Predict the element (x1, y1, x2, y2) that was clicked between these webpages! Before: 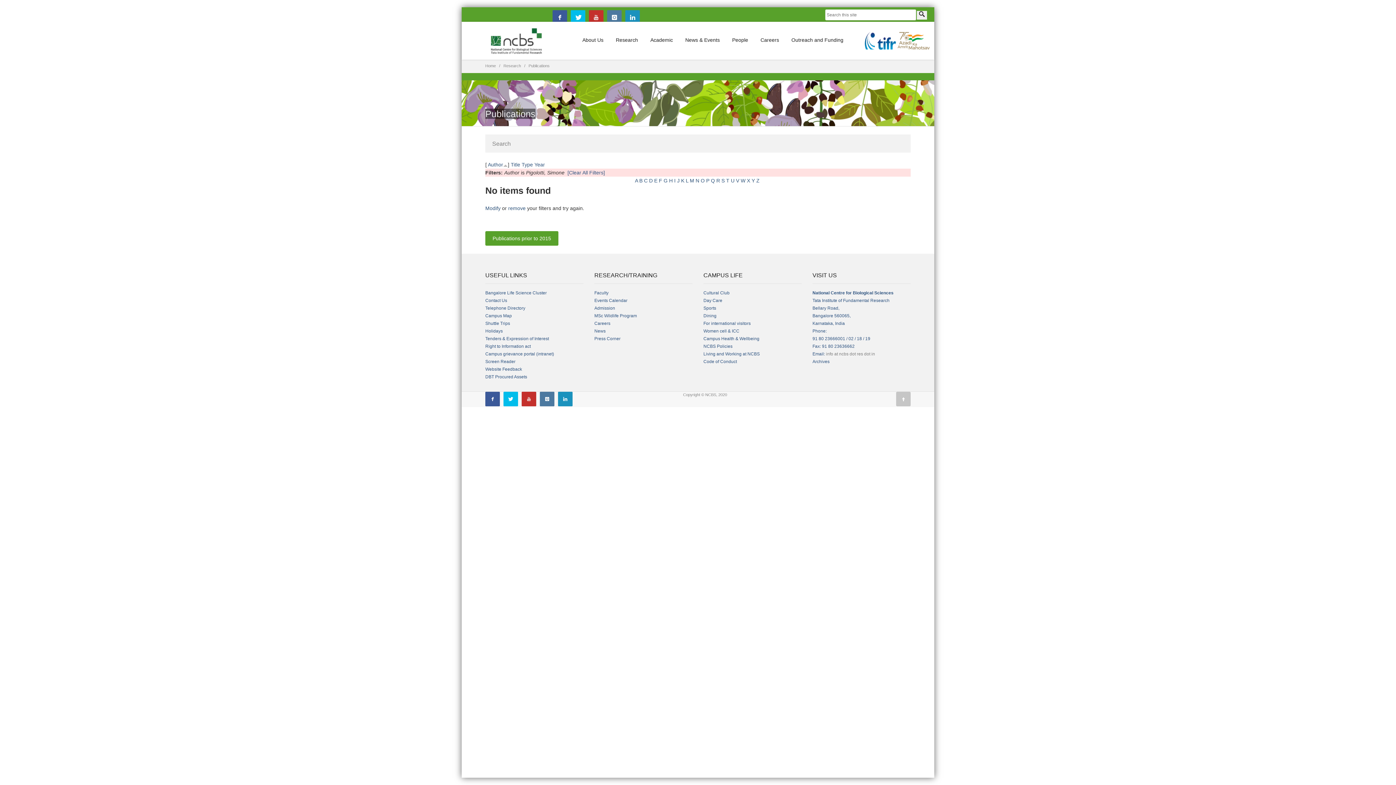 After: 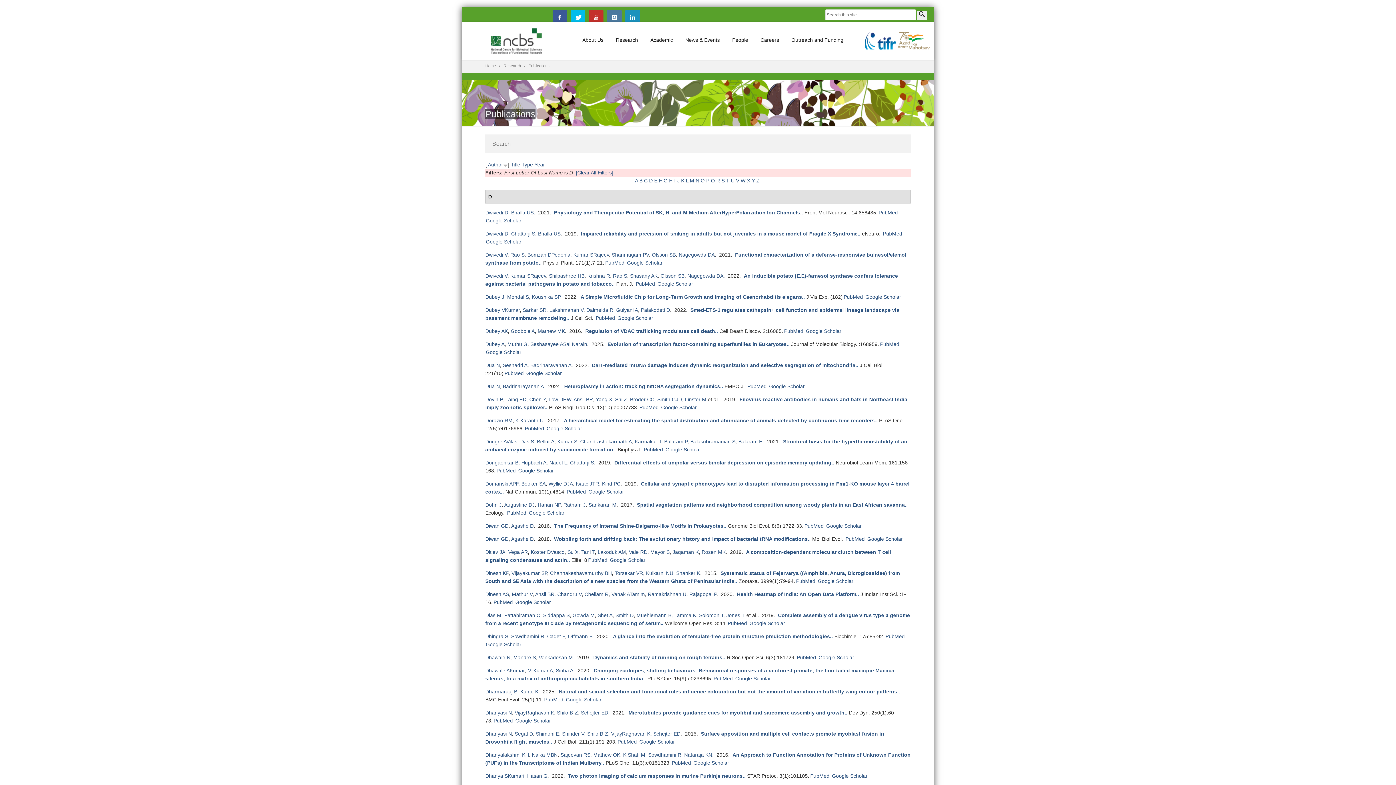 Action: label: D bbox: (649, 177, 652, 183)